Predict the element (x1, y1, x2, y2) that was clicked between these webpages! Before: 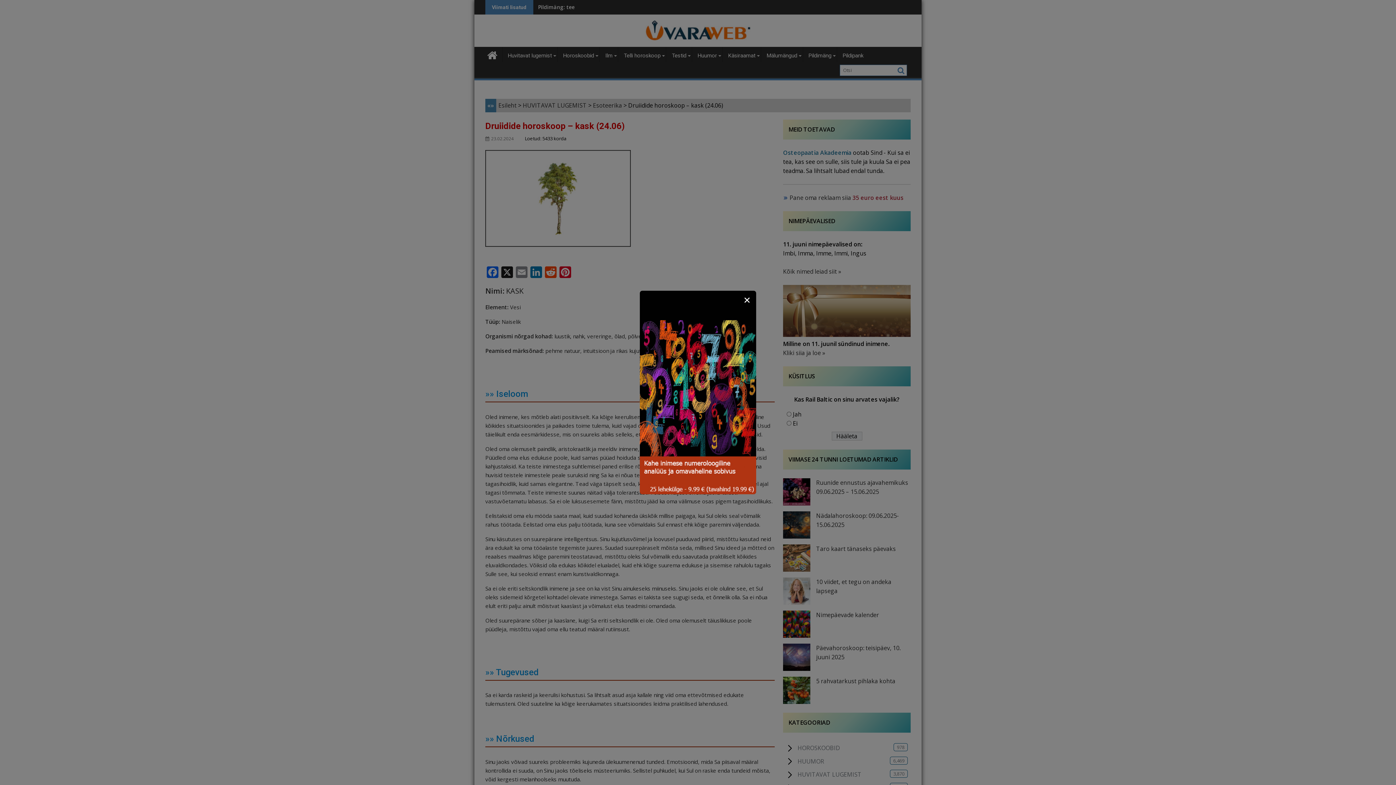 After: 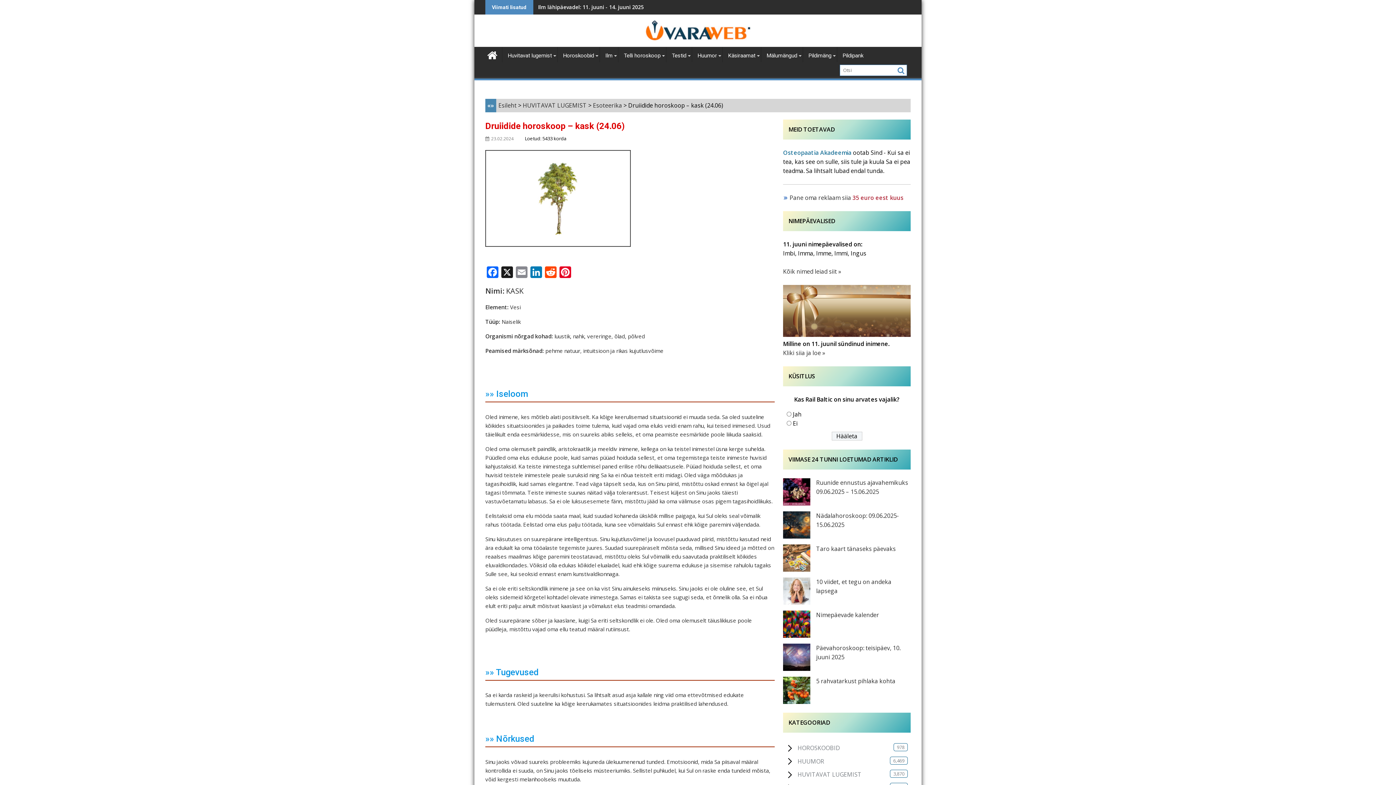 Action: label: ✕ bbox: (741, 294, 752, 305)